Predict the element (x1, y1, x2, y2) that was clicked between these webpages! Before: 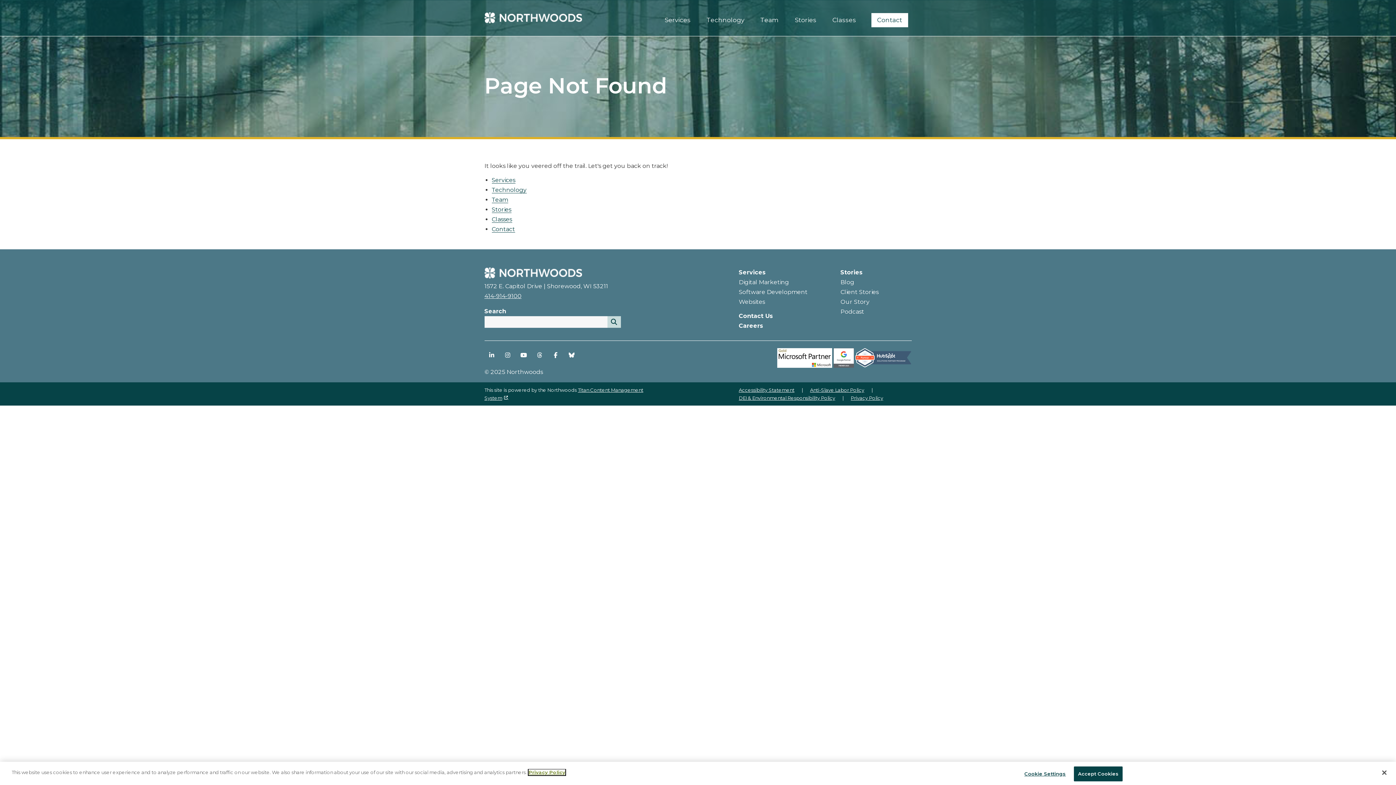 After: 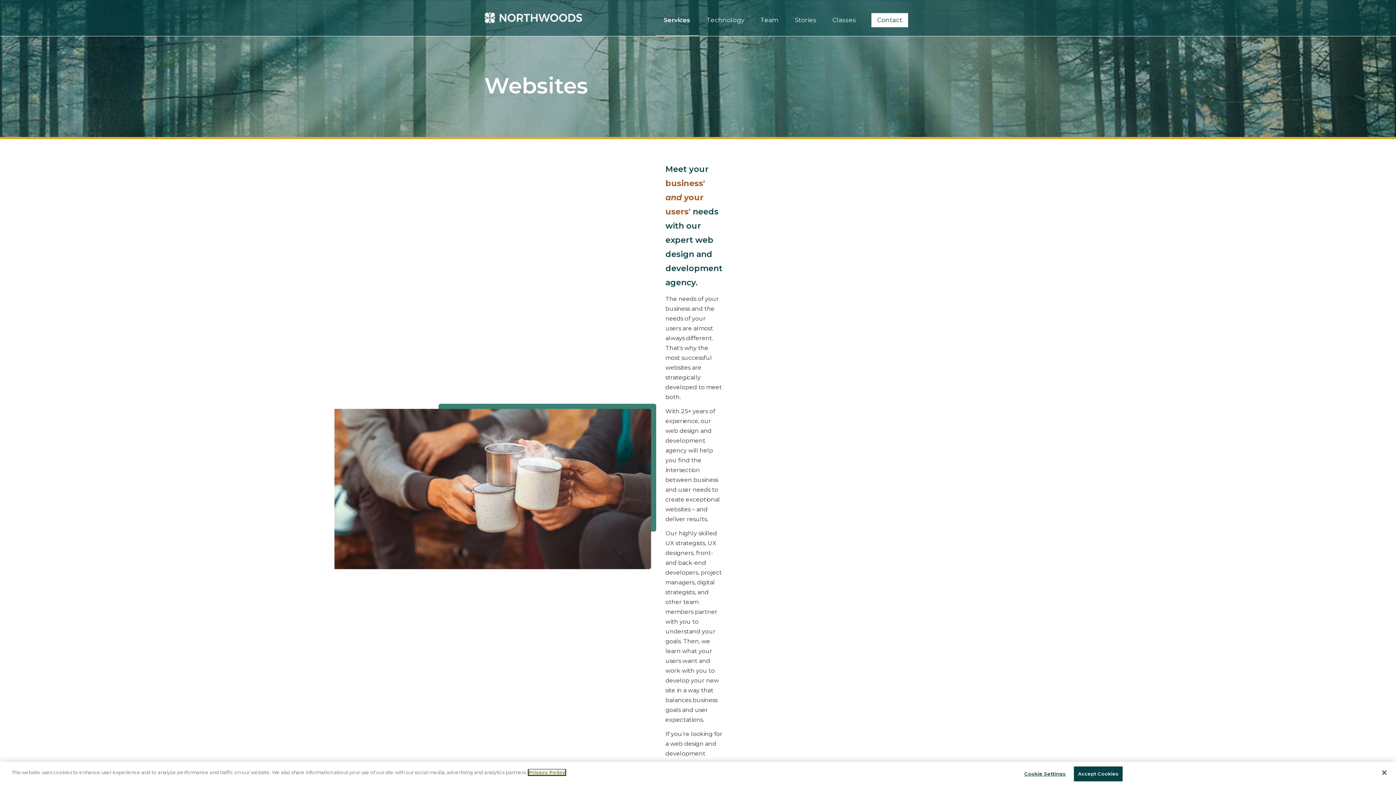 Action: bbox: (739, 298, 765, 305) label: Websites